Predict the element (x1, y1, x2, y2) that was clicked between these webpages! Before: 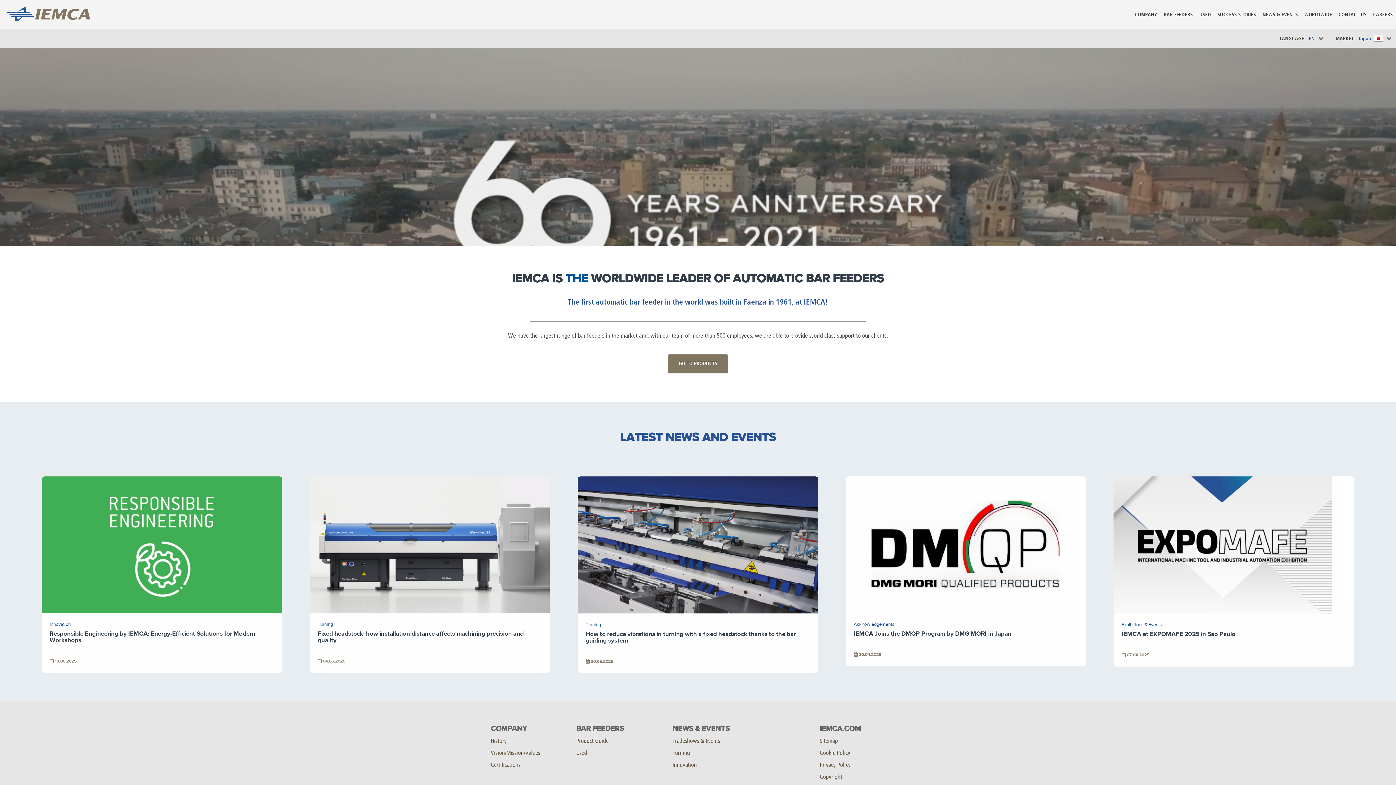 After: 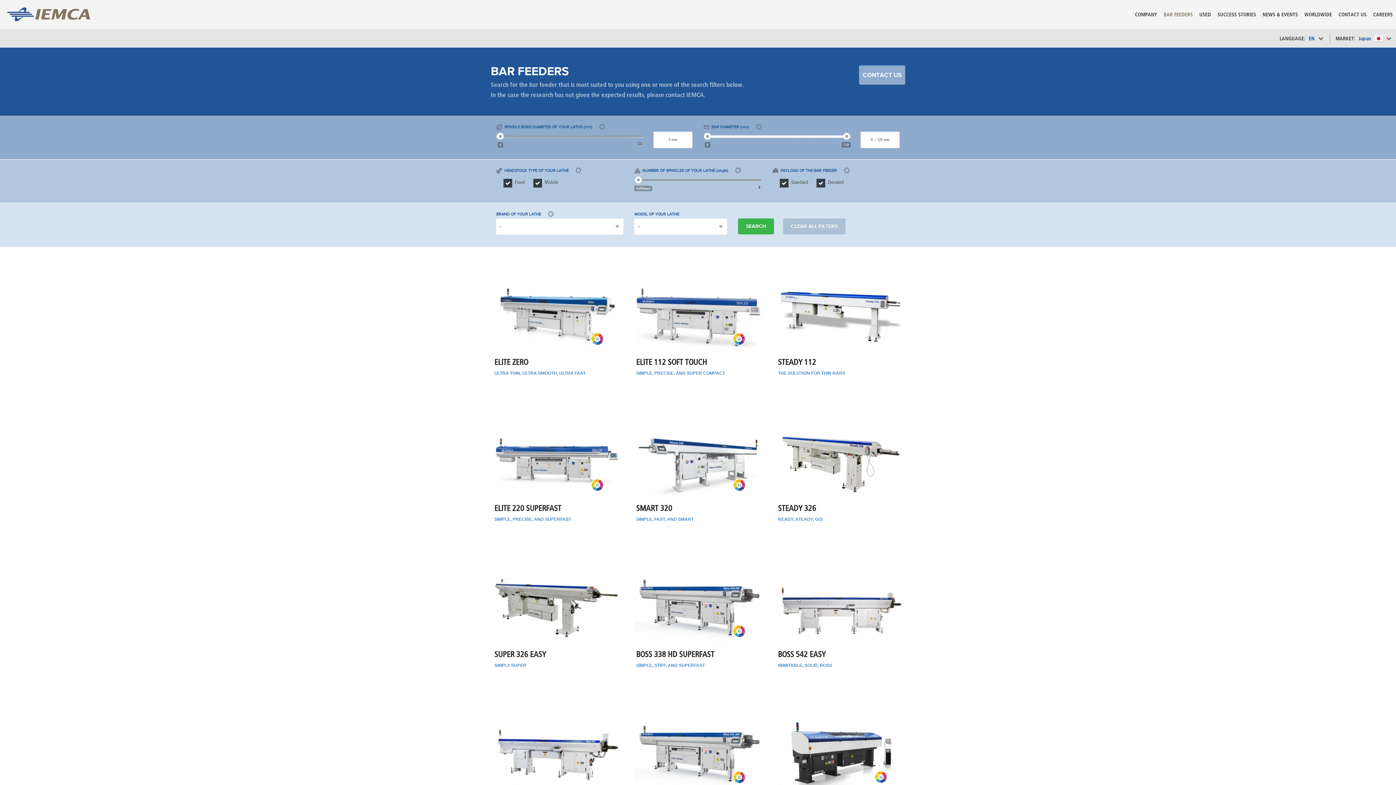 Action: label: BAR FEEDERS bbox: (1160, 0, 1196, 21)